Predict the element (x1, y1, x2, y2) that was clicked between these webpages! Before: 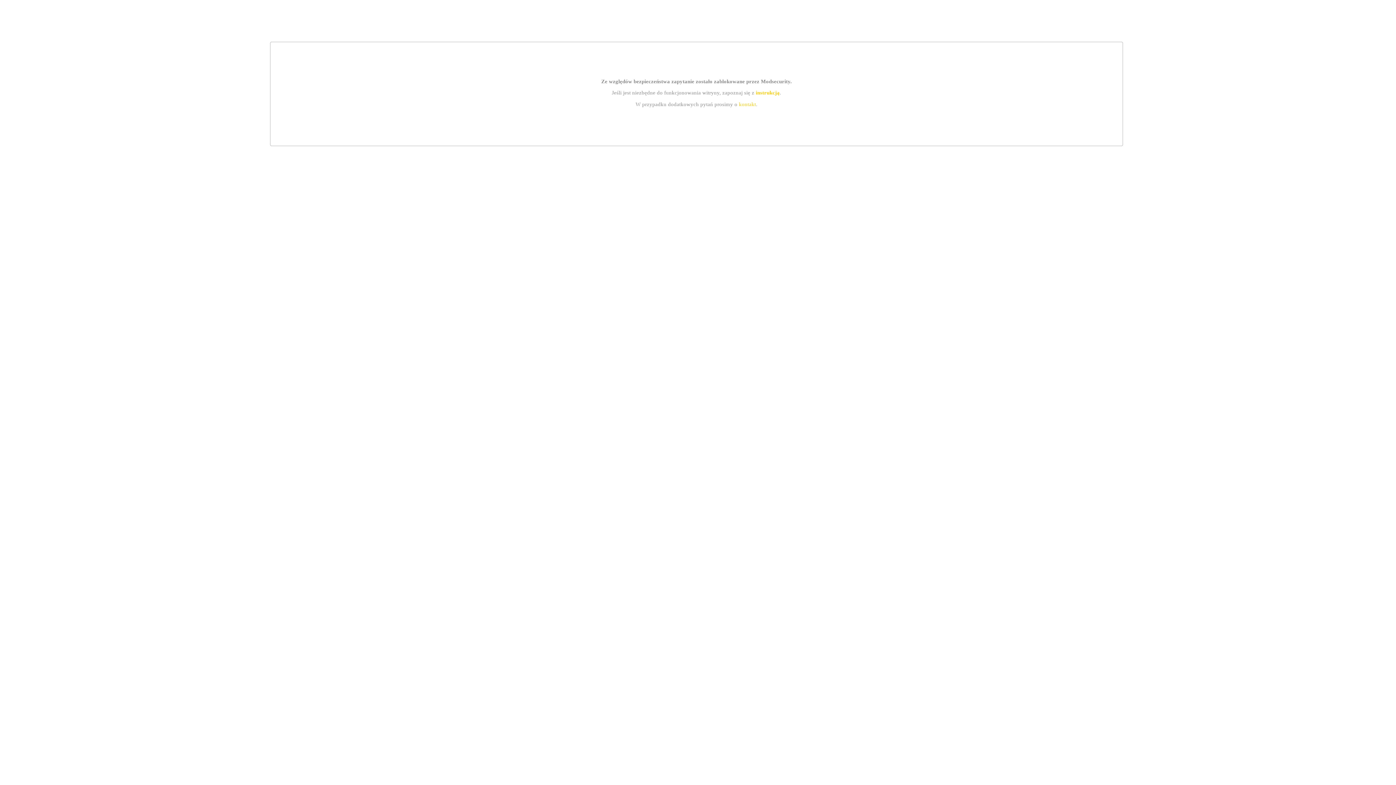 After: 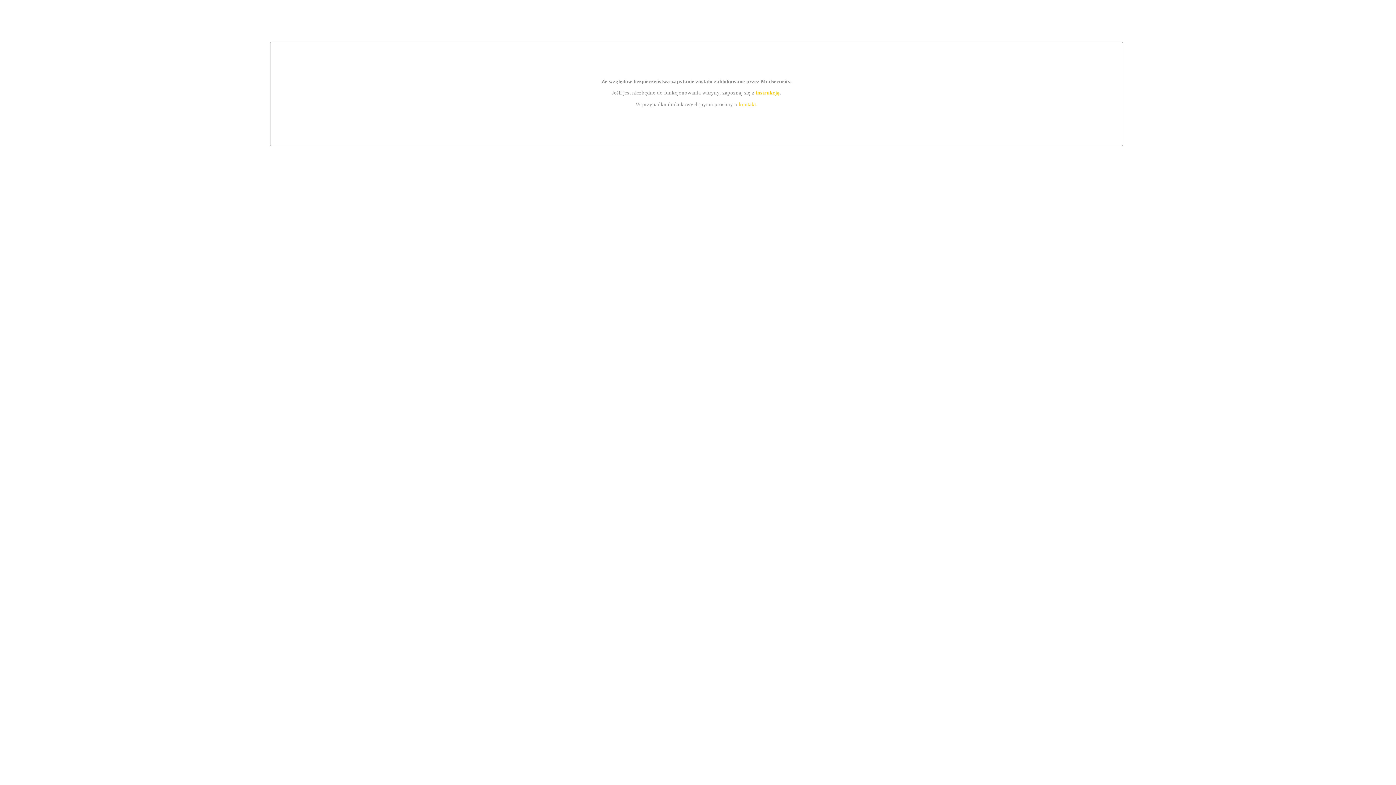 Action: label: instrukcją bbox: (755, 89, 779, 95)